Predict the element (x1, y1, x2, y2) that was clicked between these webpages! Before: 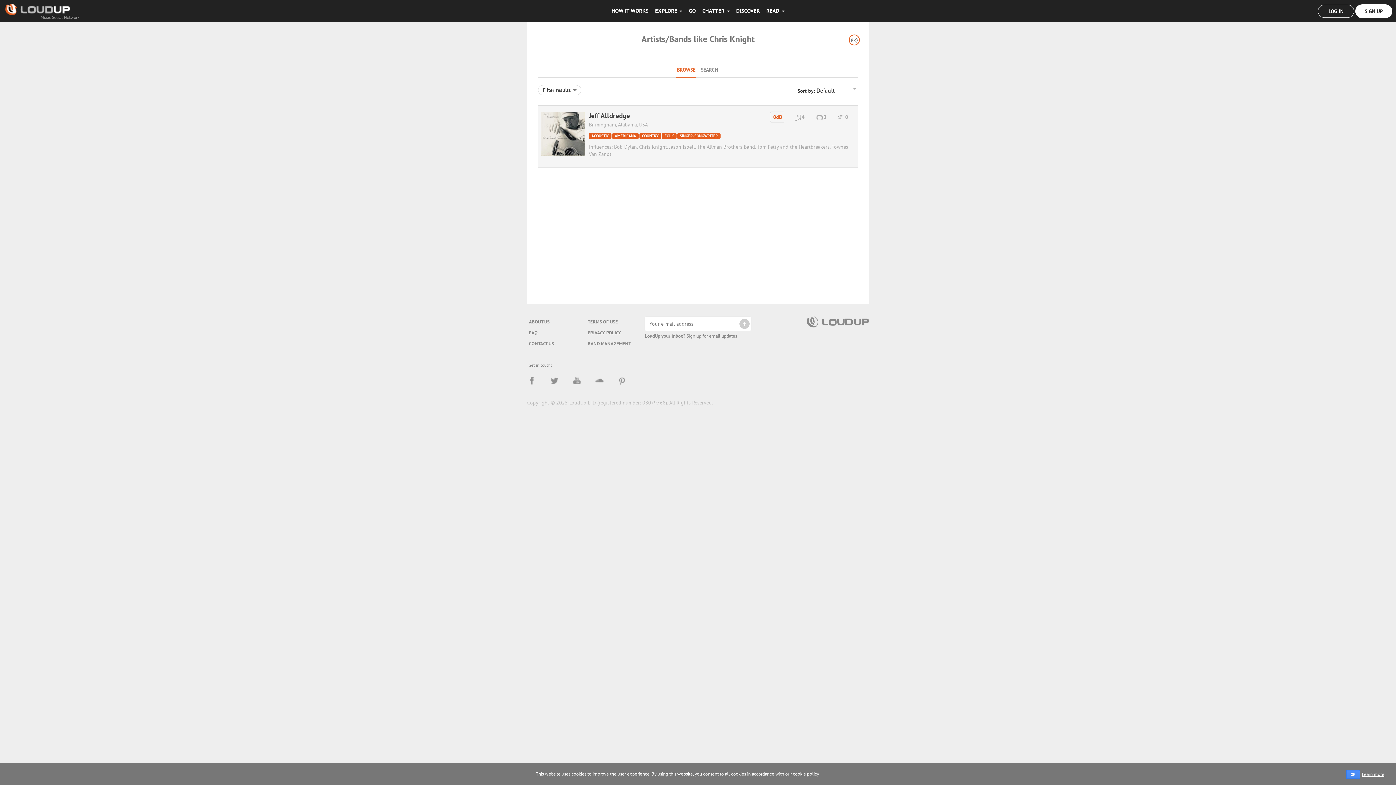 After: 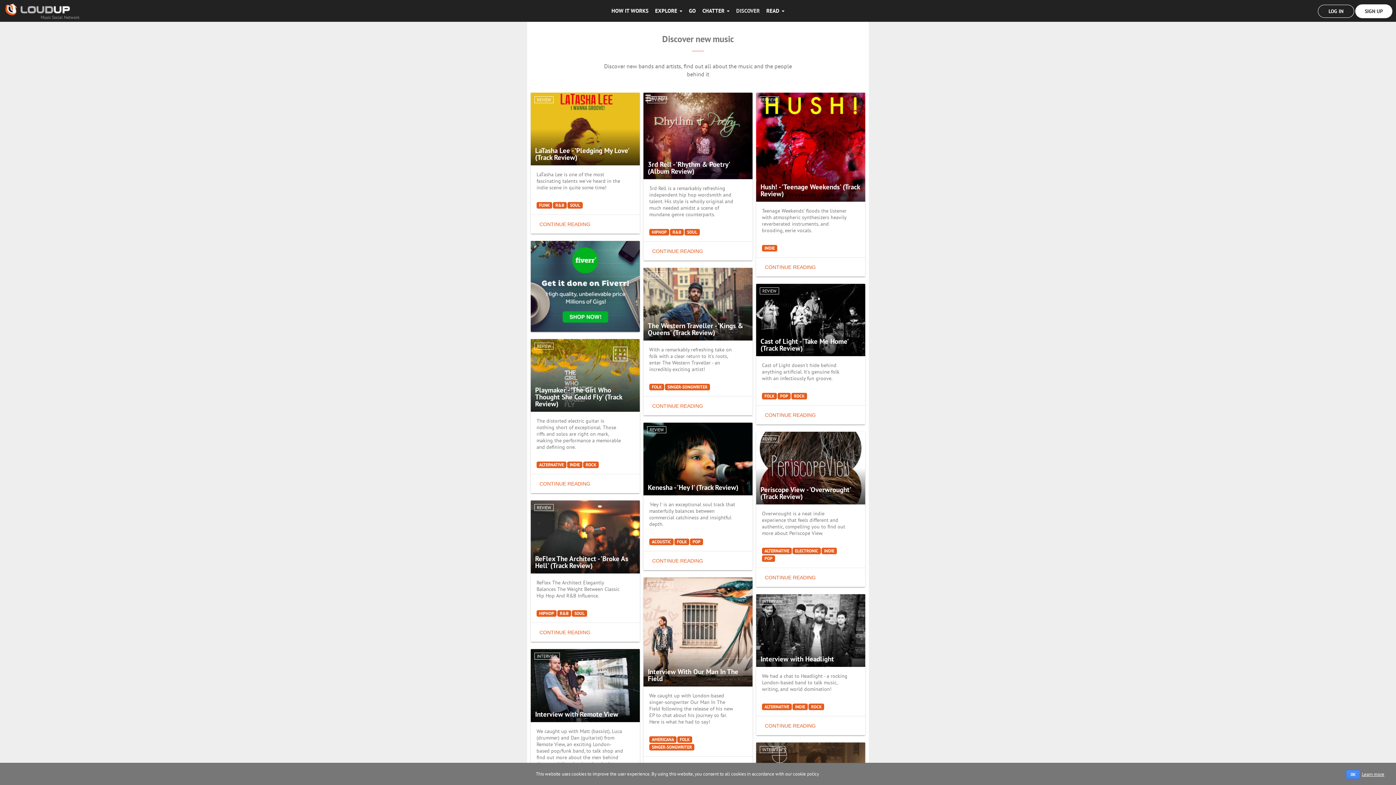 Action: label: DISCOVER bbox: (733, 0, 763, 21)